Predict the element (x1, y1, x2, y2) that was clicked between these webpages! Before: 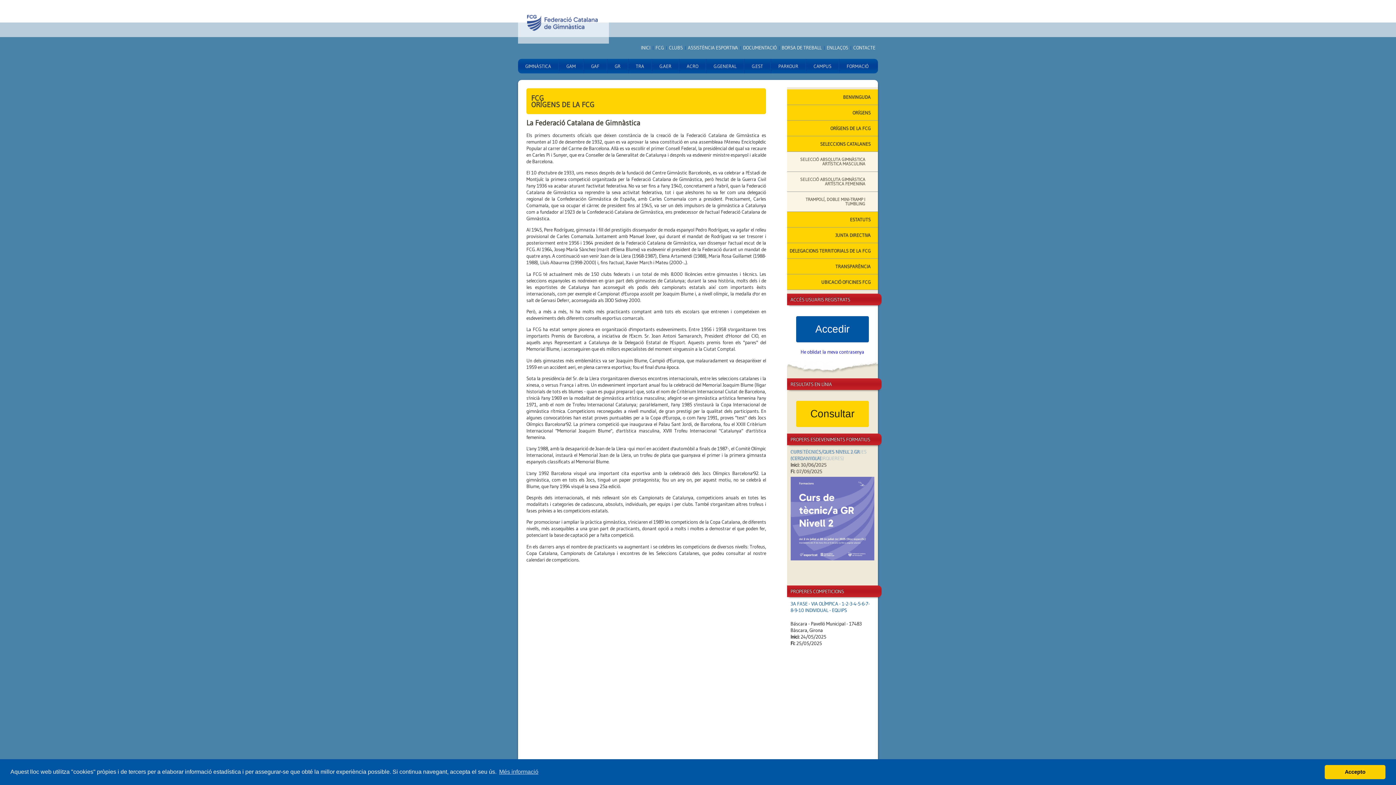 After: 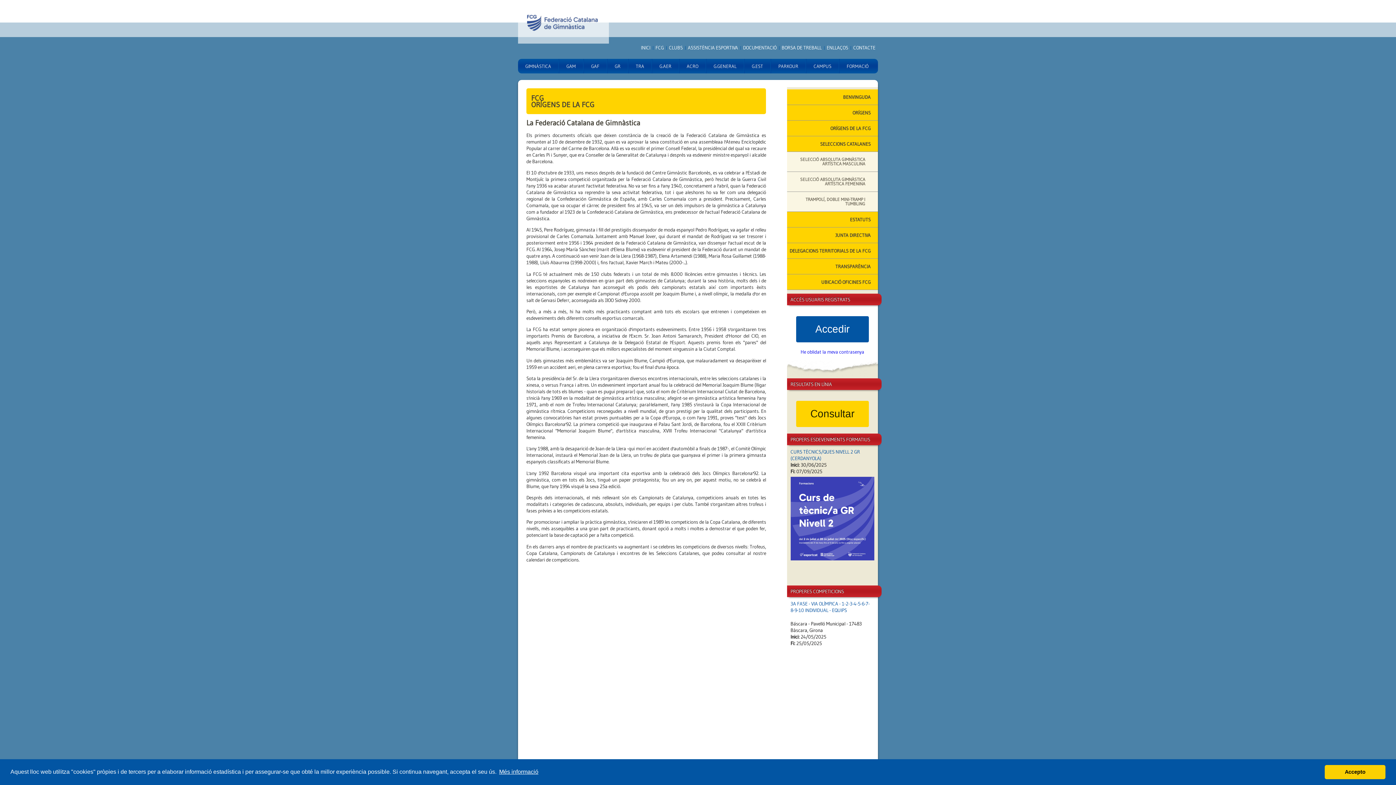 Action: bbox: (498, 766, 539, 777) label: learn more about cookies